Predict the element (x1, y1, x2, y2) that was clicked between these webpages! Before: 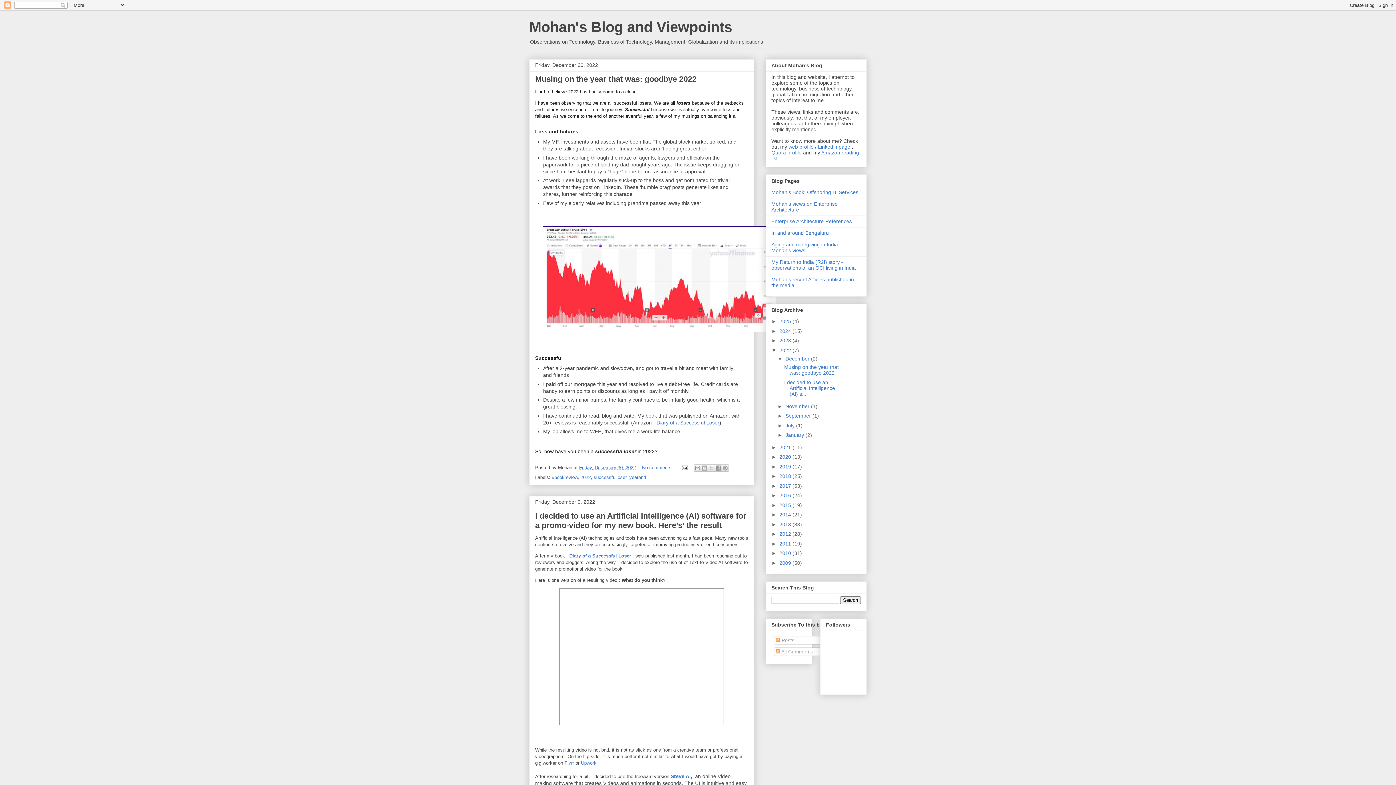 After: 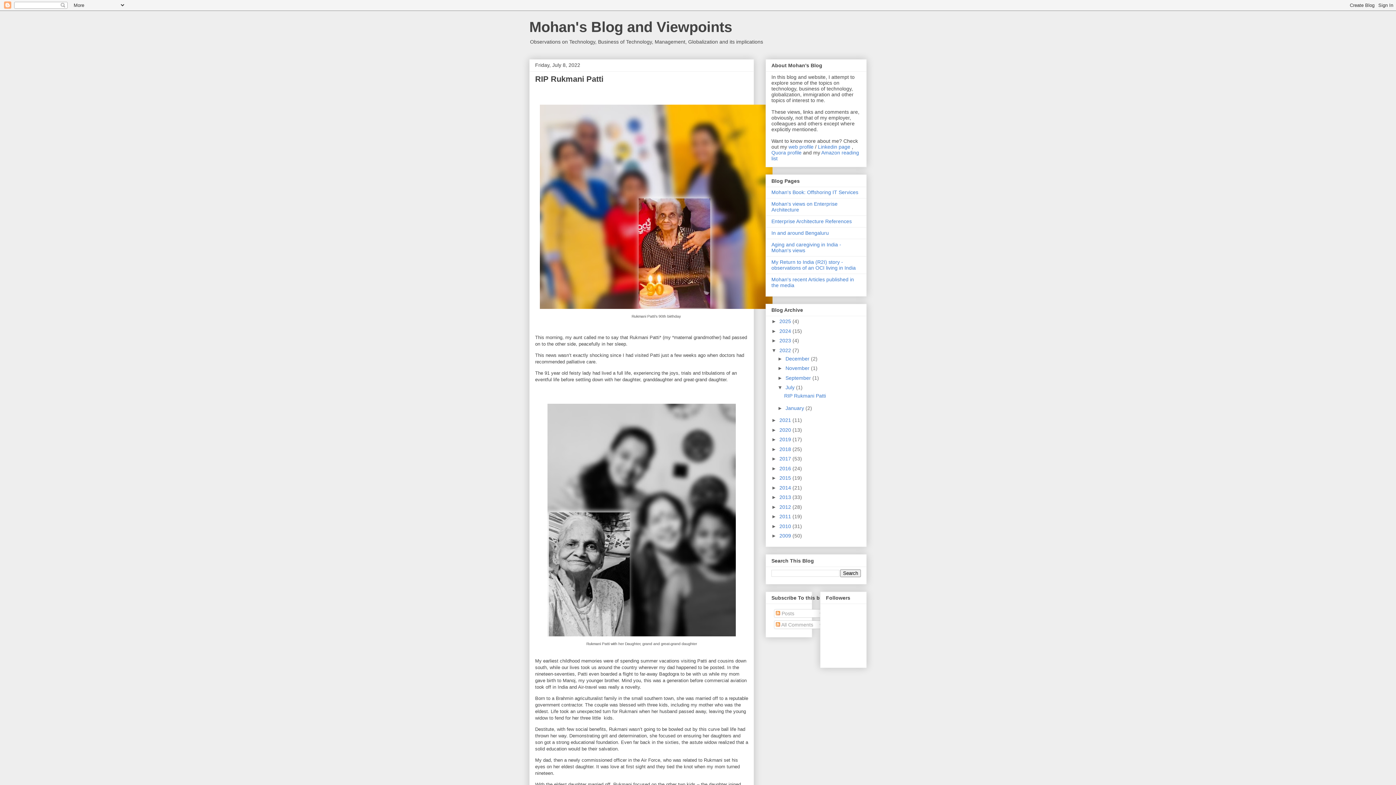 Action: bbox: (785, 422, 796, 428) label: July 